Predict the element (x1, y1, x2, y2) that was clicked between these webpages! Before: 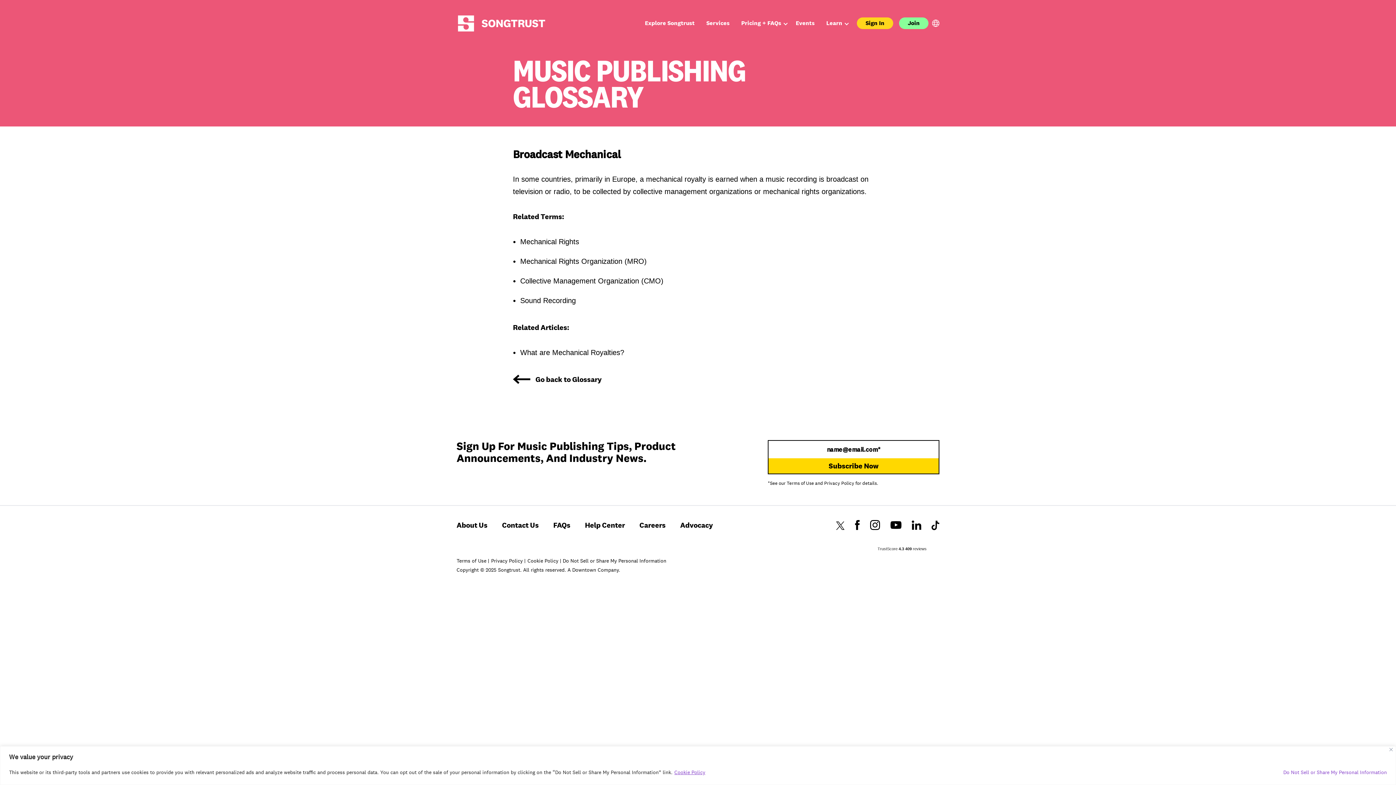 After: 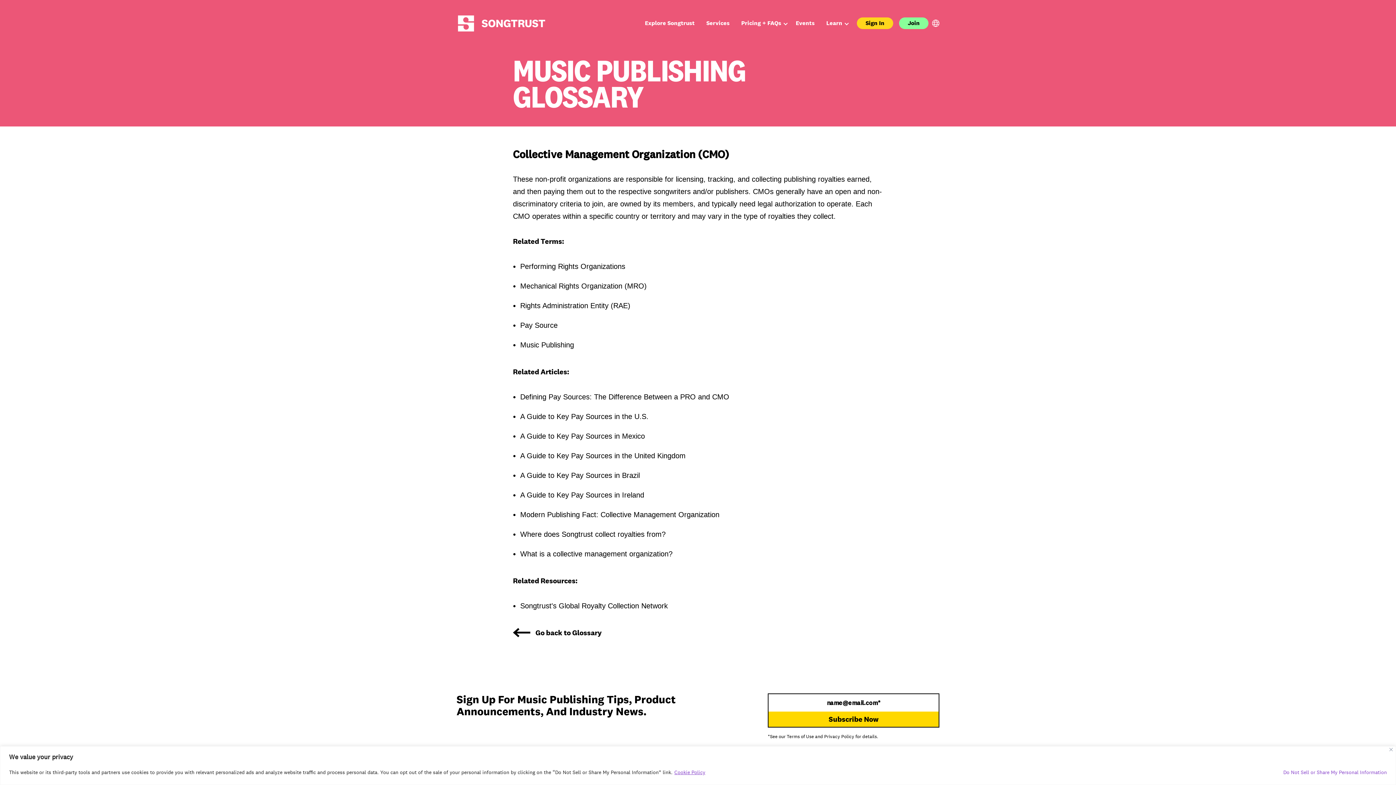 Action: label: Collective Management Organization (CMO) bbox: (520, 276, 663, 285)